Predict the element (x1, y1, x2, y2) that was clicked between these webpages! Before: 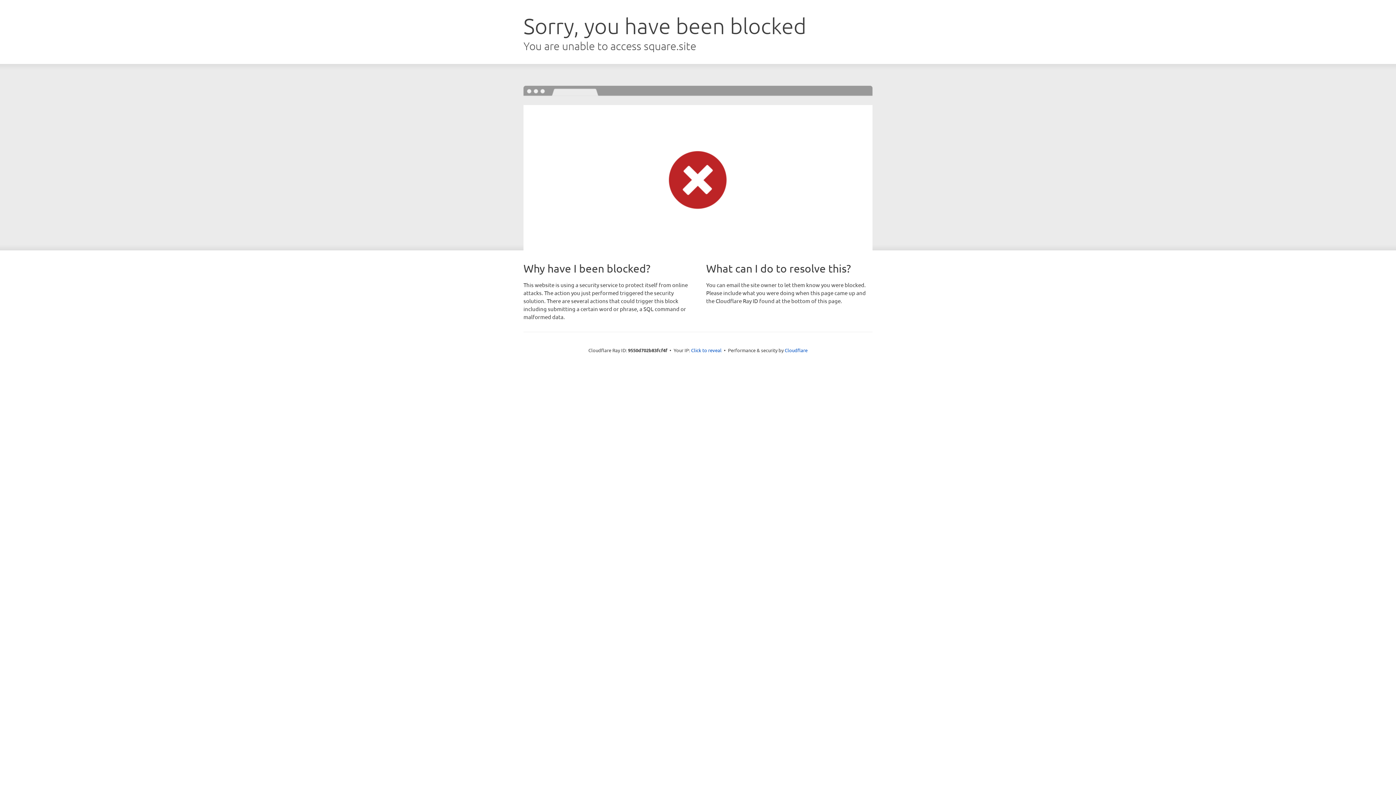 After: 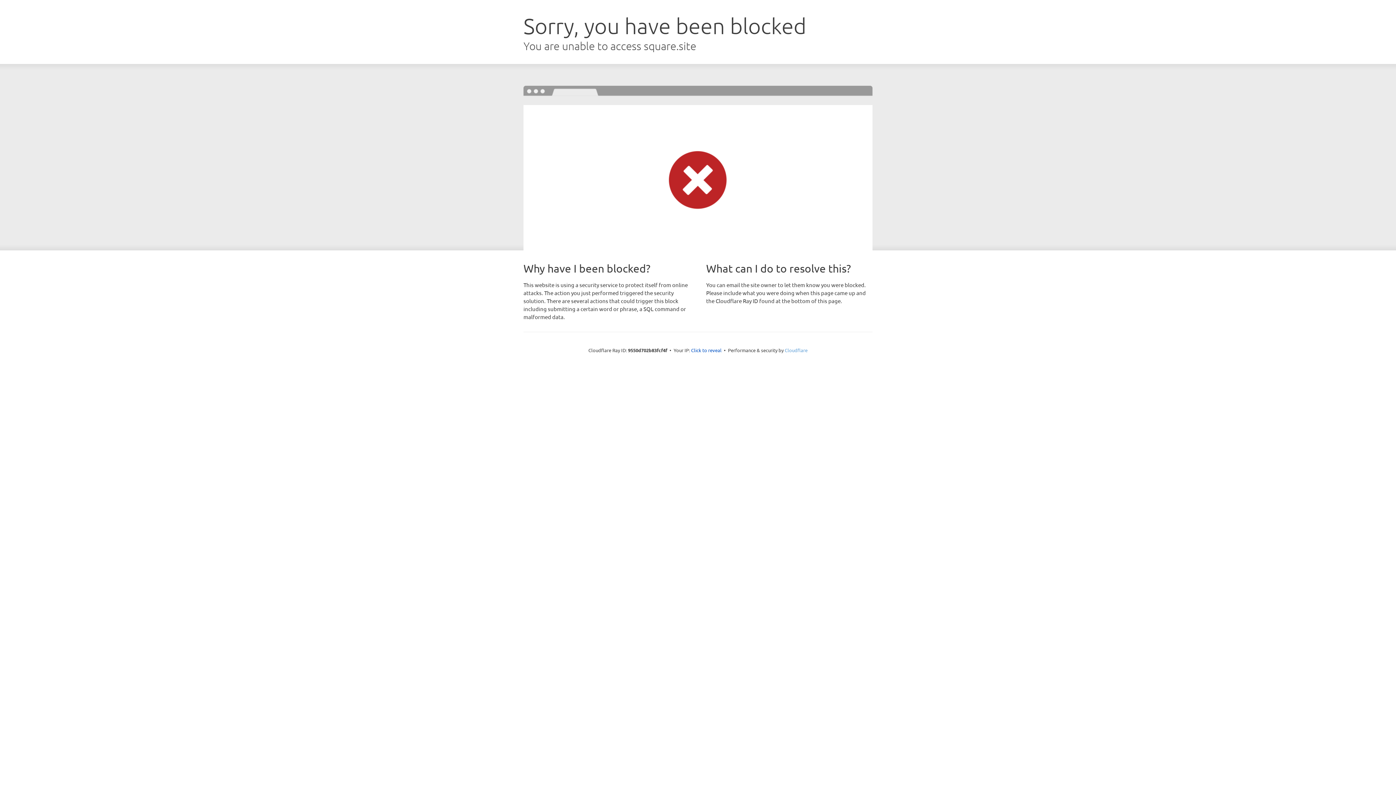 Action: label: Cloudflare bbox: (784, 347, 807, 353)